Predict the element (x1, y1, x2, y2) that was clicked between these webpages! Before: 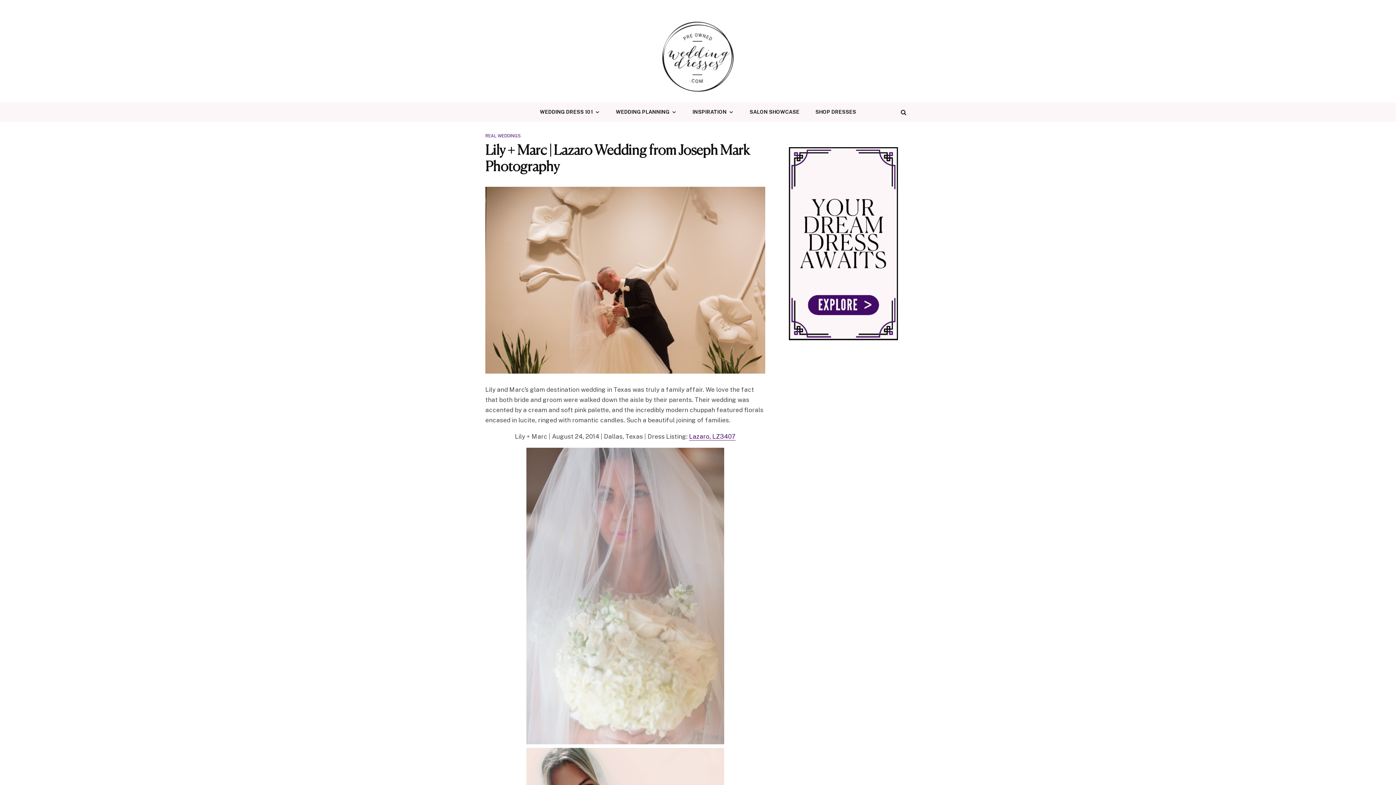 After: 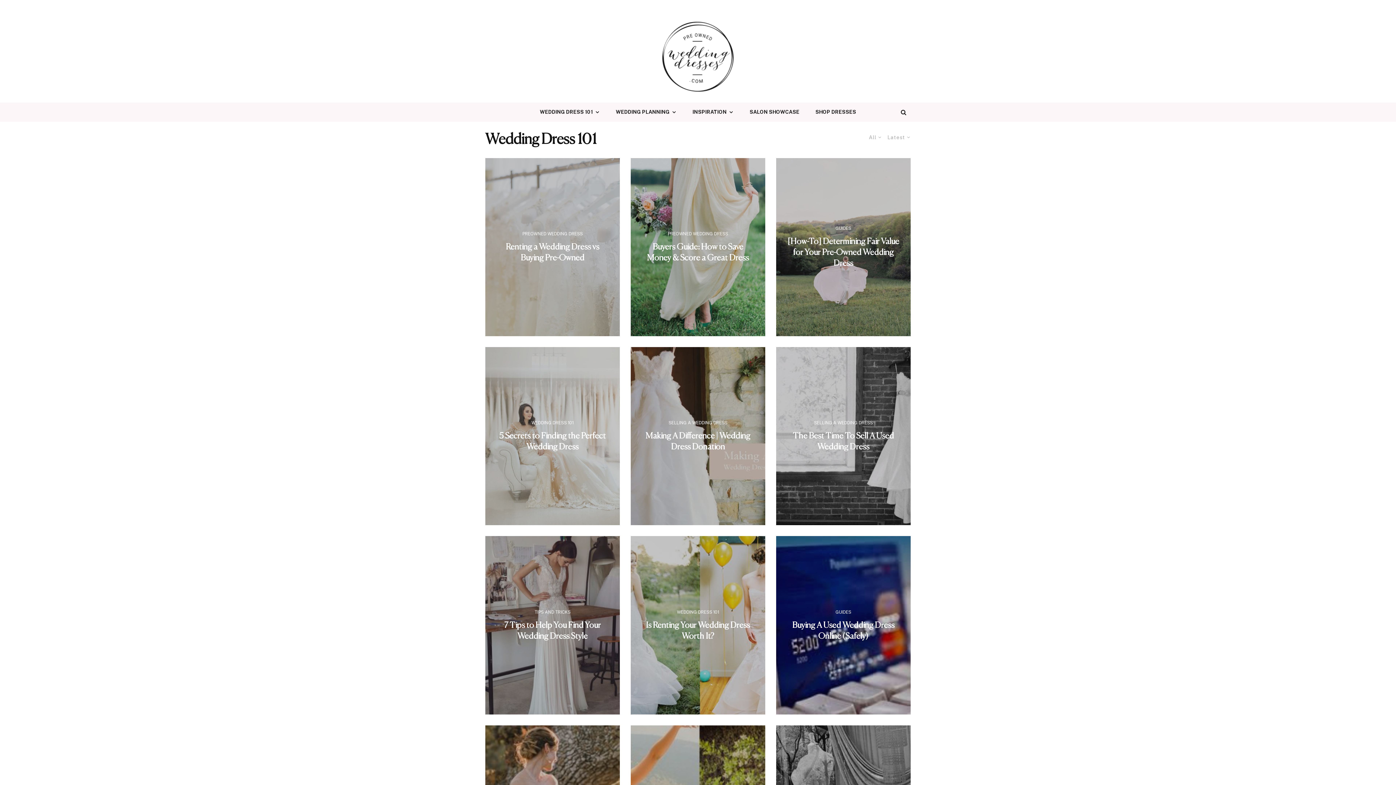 Action: label: WEDDING DRESS 101 bbox: (532, 102, 608, 121)